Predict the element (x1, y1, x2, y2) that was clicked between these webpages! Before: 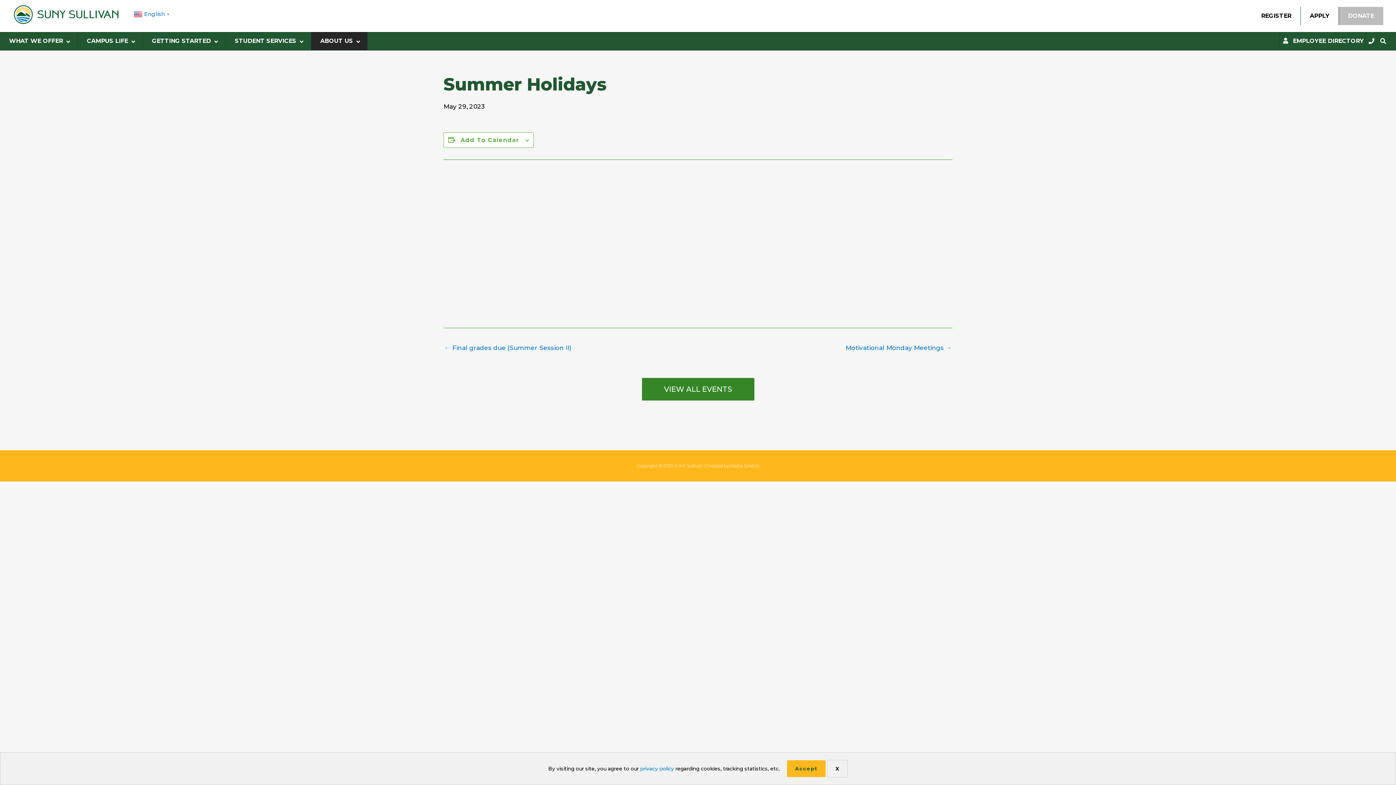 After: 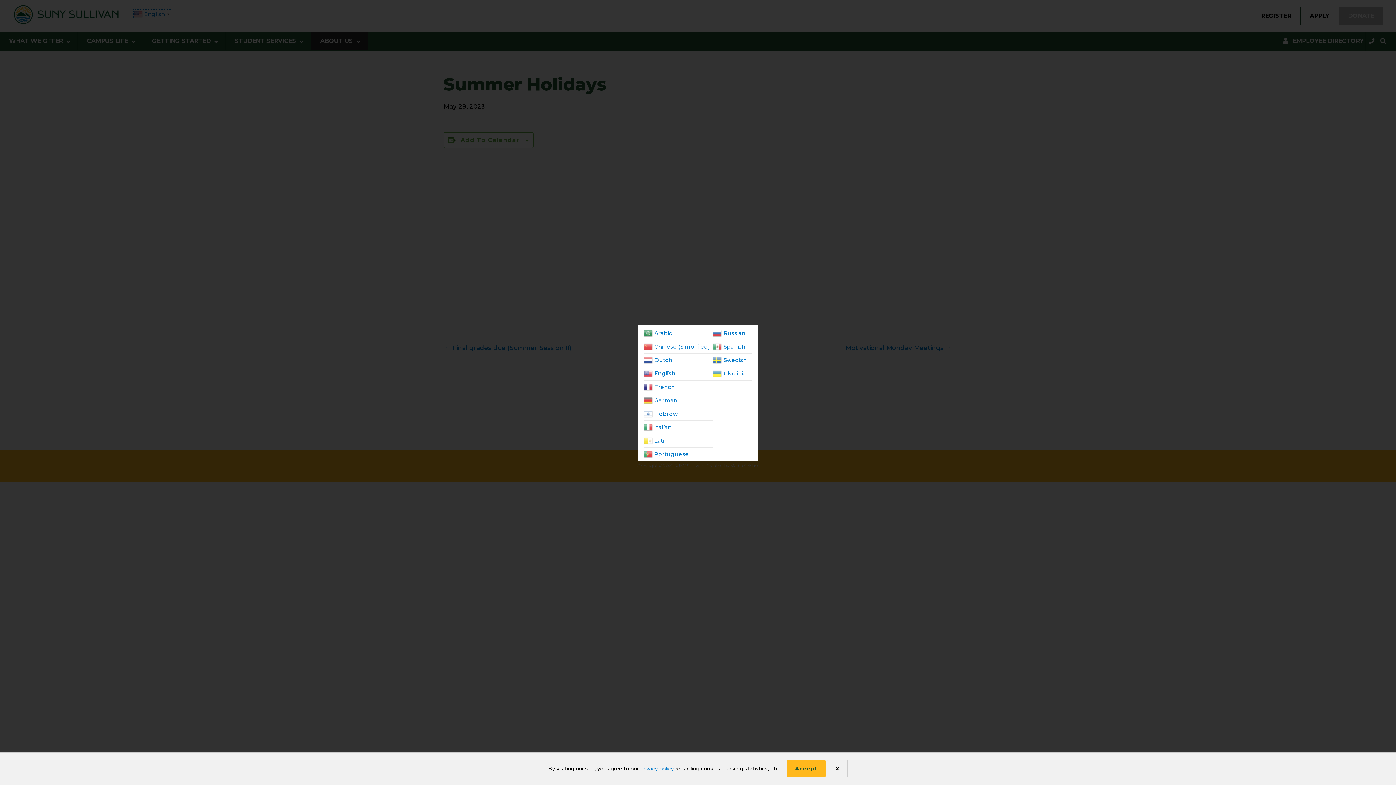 Action: bbox: (133, 9, 171, 17) label:  English▼